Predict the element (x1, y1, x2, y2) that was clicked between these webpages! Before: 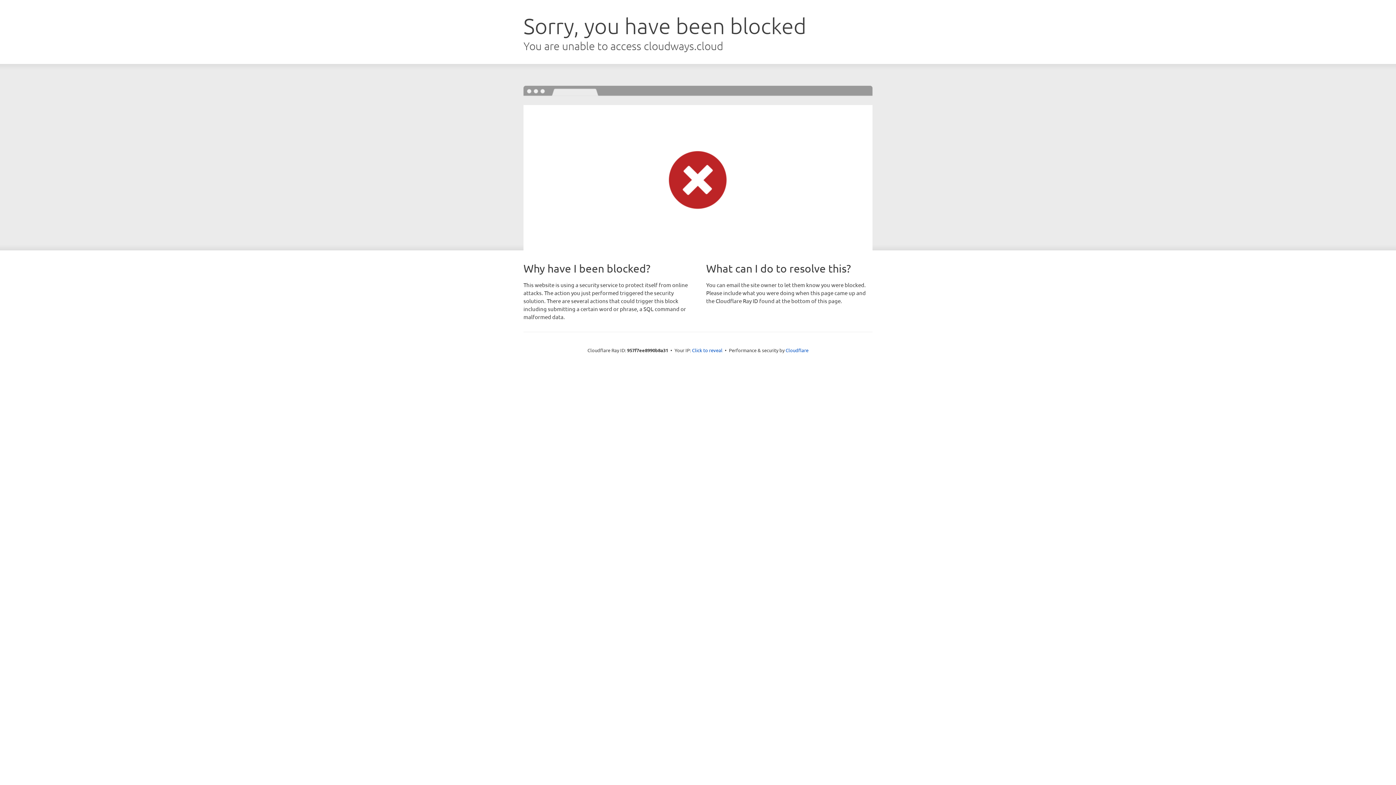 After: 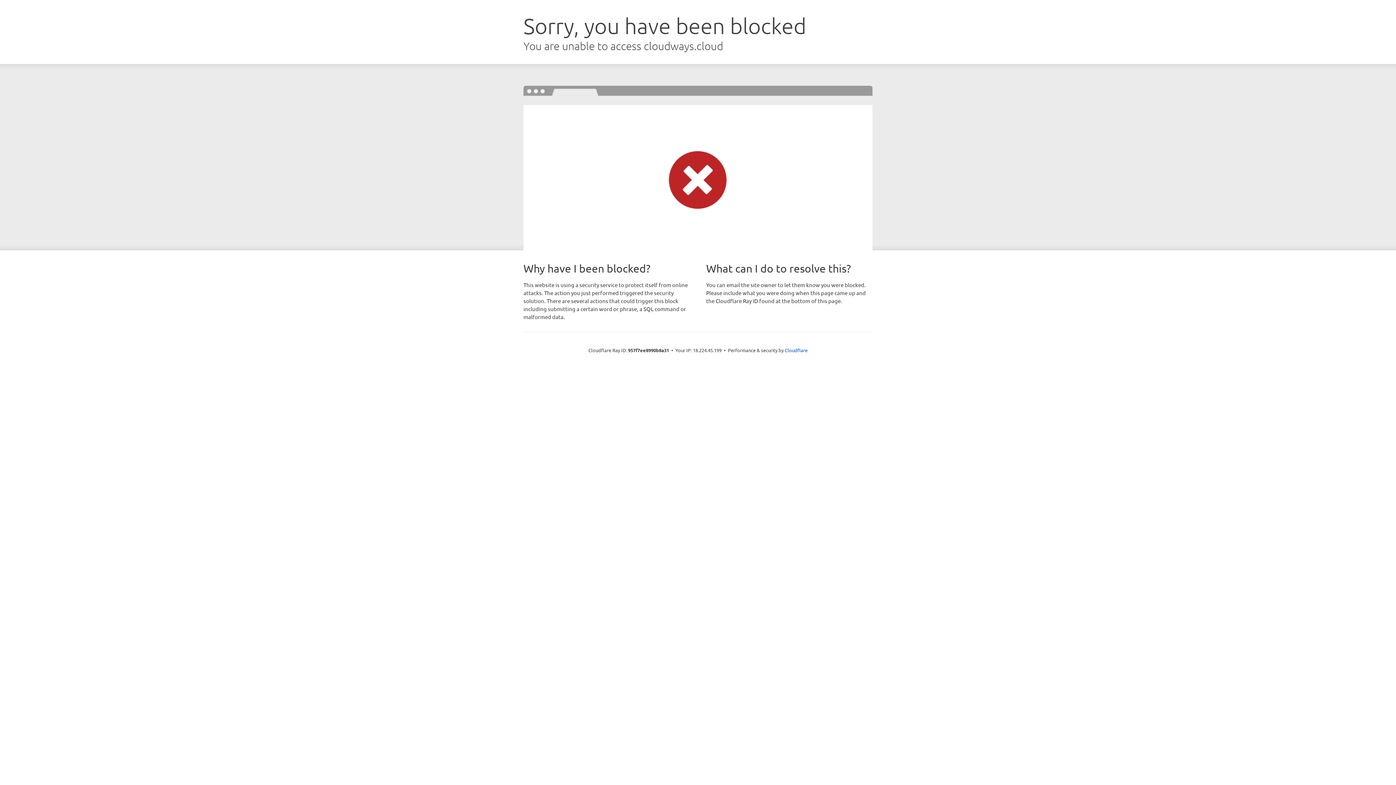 Action: label: Click to reveal bbox: (692, 346, 722, 353)